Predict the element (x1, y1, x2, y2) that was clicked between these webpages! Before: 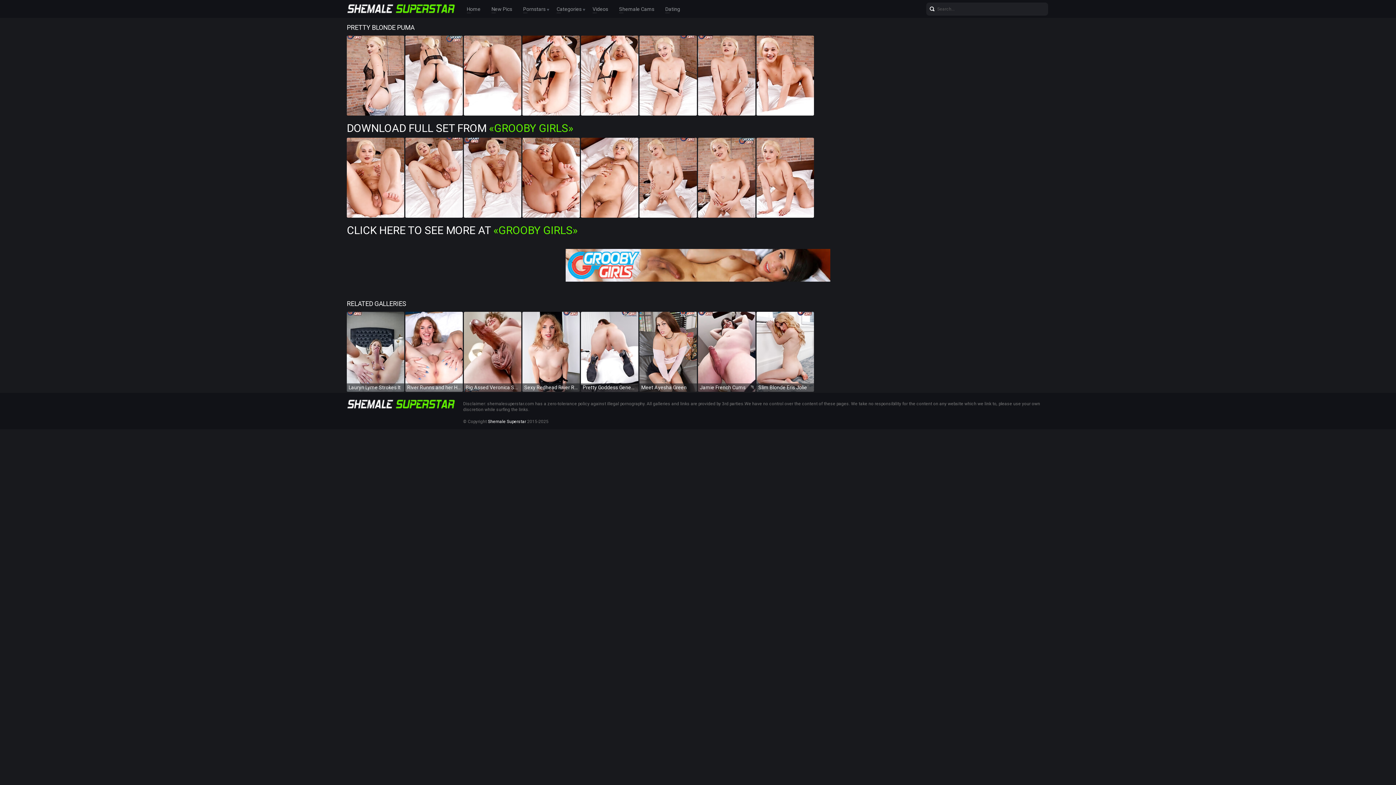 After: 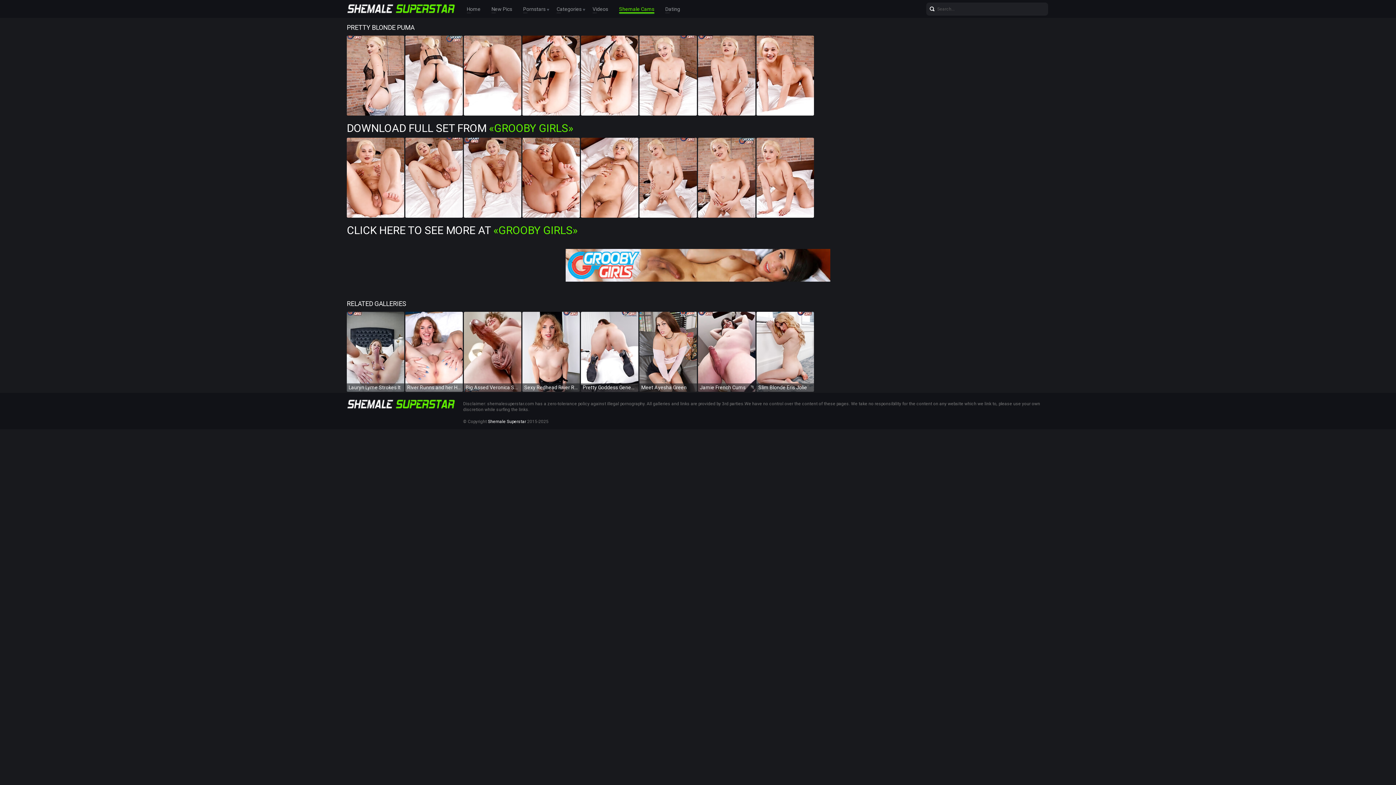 Action: bbox: (619, 4, 654, 13) label: Shemale Cams